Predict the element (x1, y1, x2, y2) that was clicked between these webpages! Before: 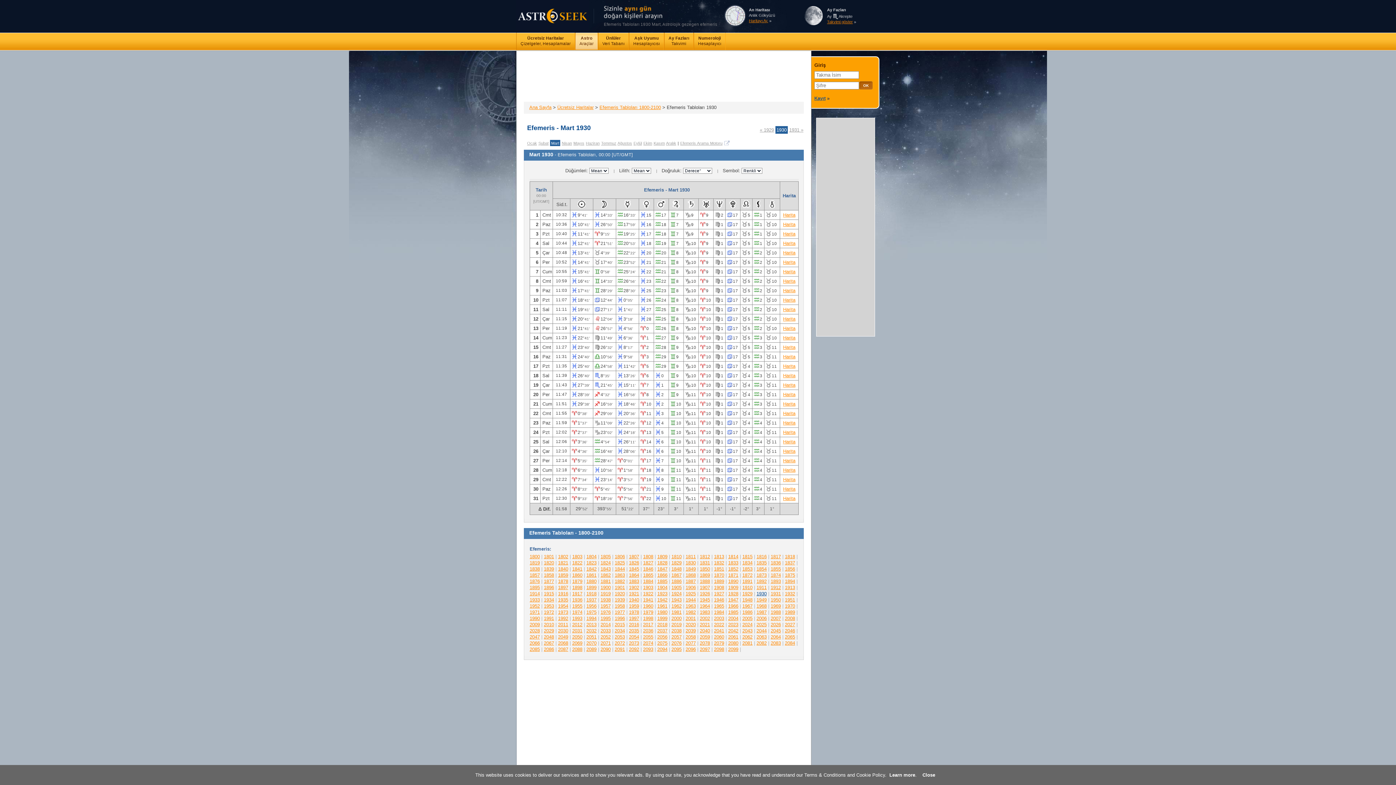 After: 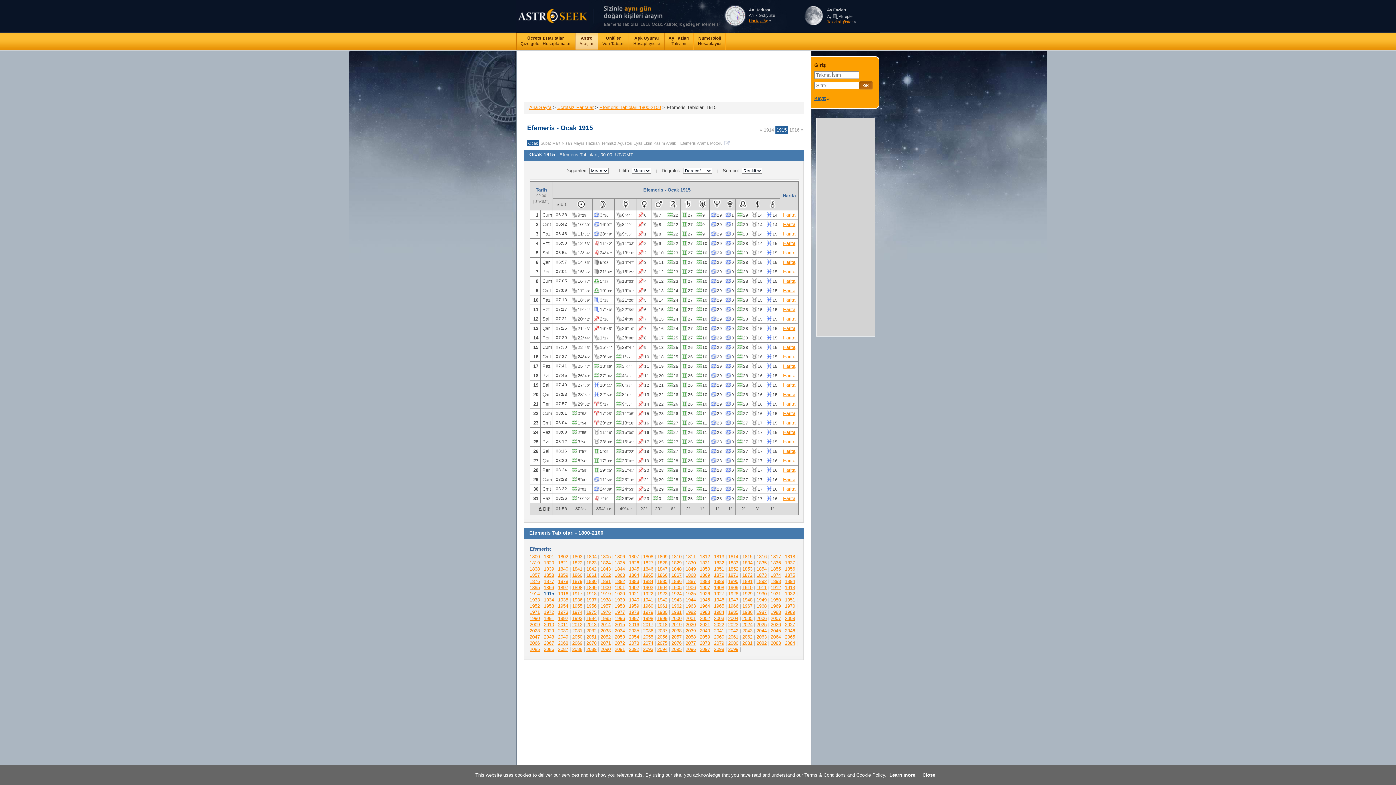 Action: bbox: (544, 591, 554, 596) label: 1915